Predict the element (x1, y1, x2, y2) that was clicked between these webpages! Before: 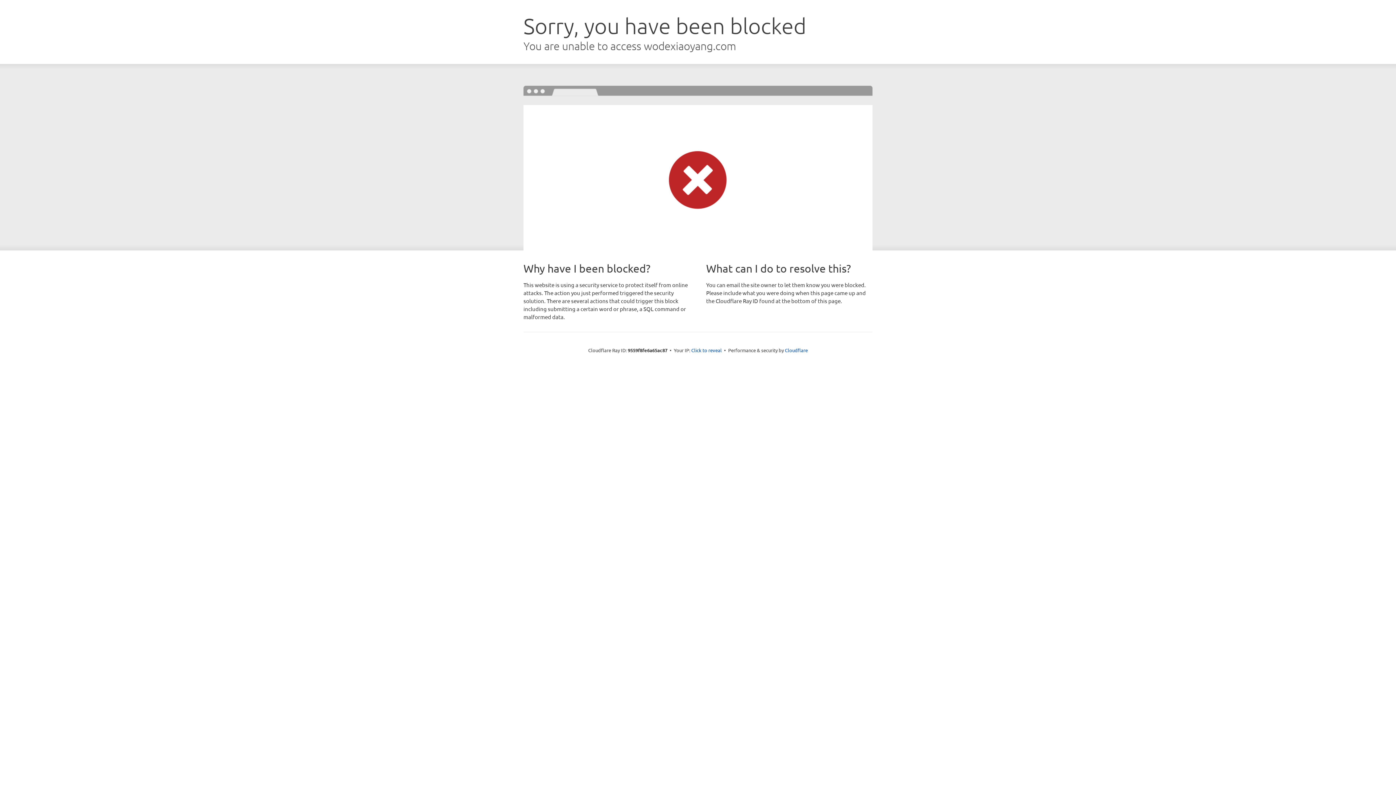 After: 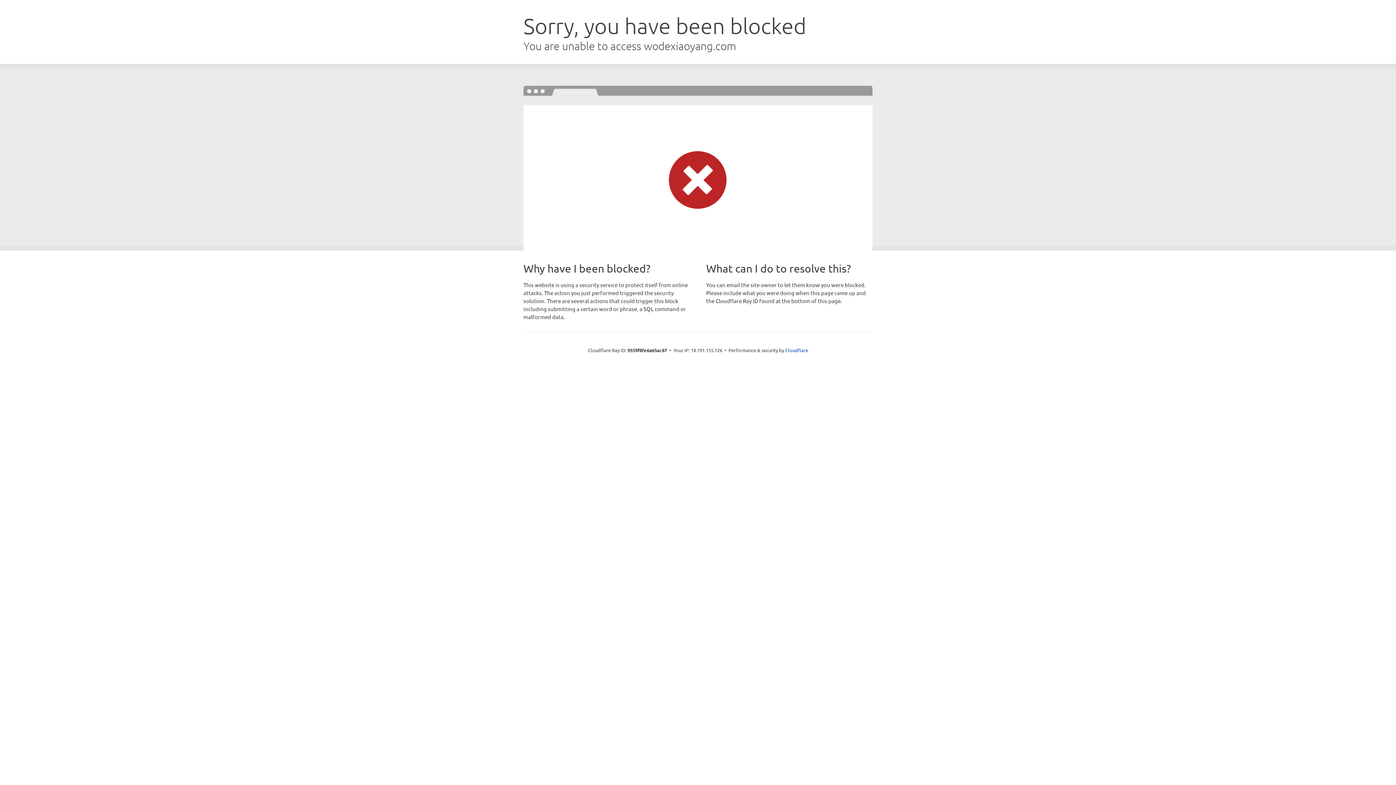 Action: bbox: (691, 346, 722, 353) label: Click to reveal